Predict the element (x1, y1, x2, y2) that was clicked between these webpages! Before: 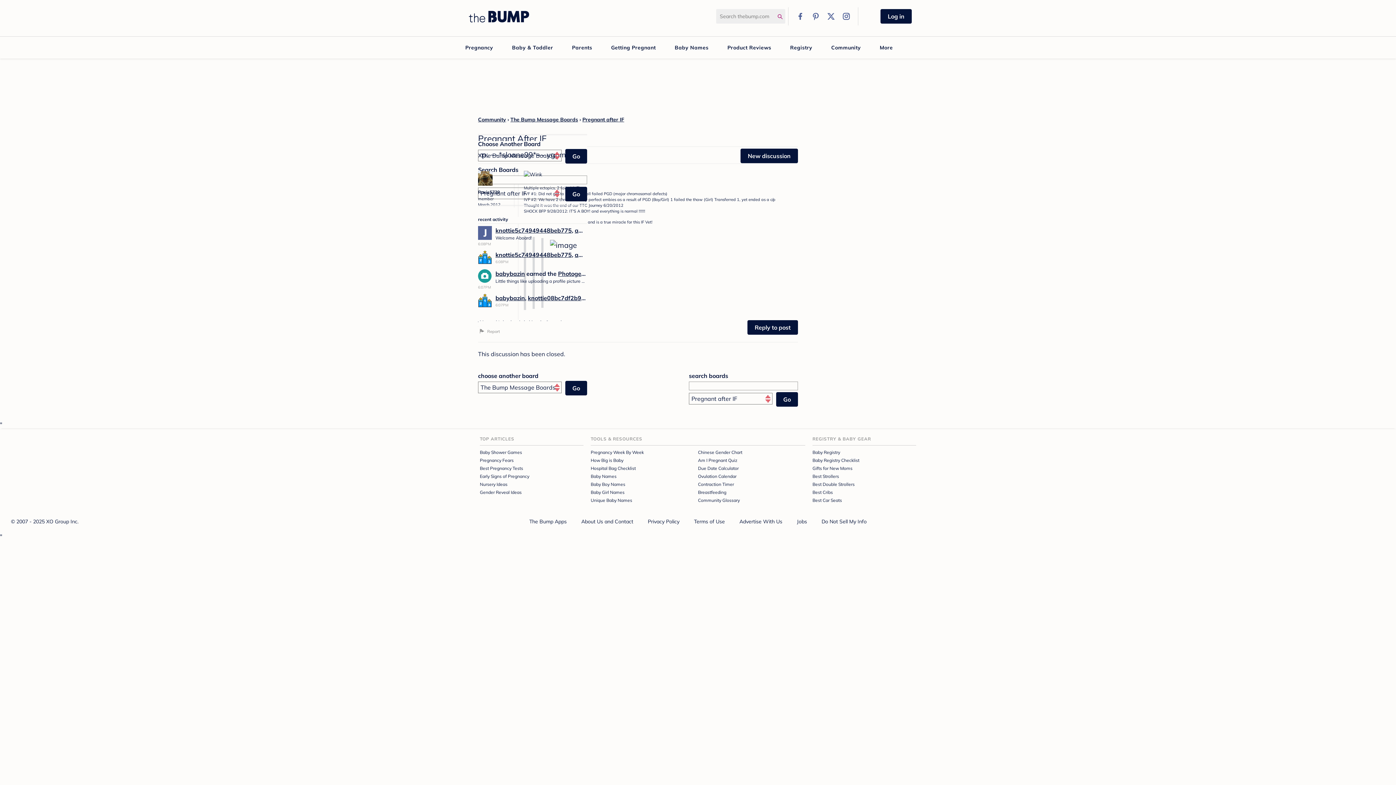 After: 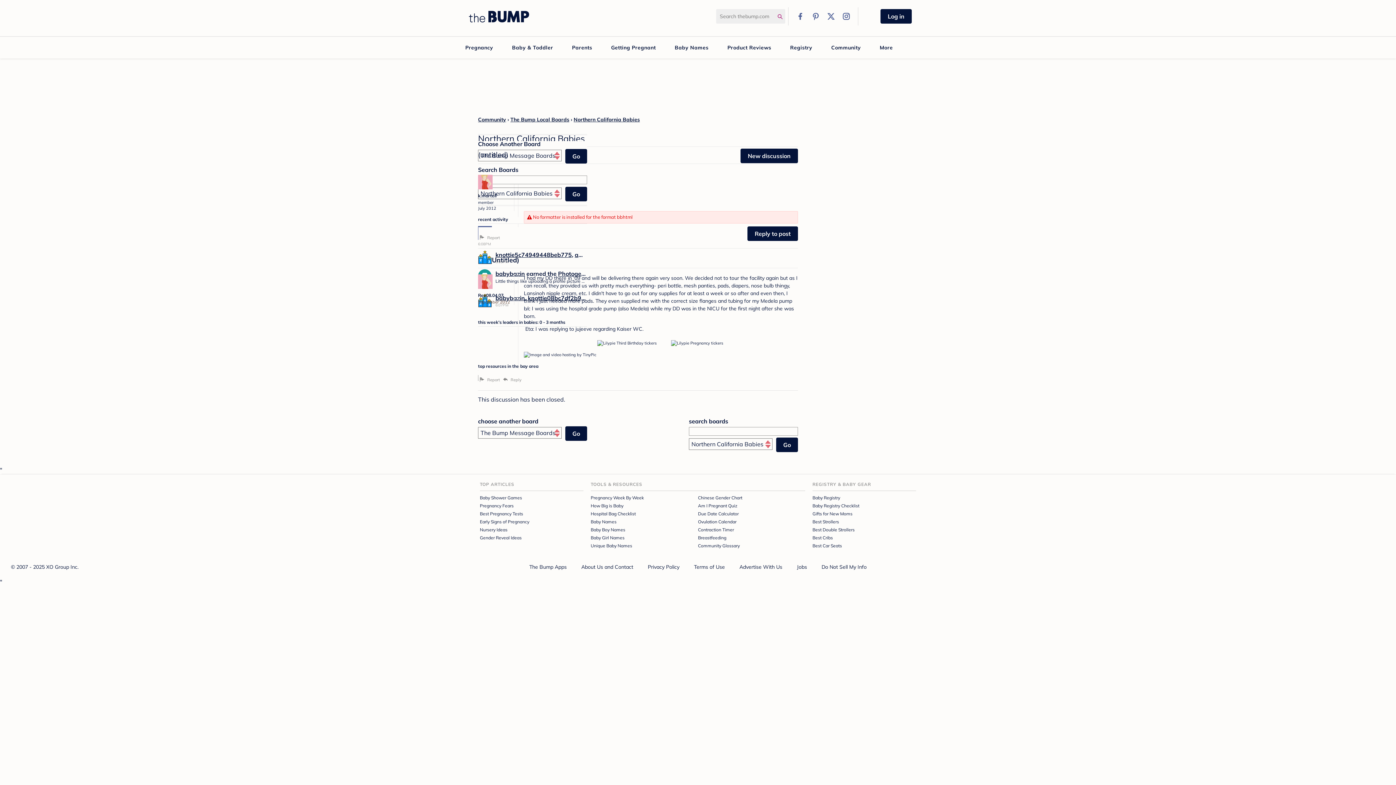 Action: bbox: (478, 293, 492, 307)